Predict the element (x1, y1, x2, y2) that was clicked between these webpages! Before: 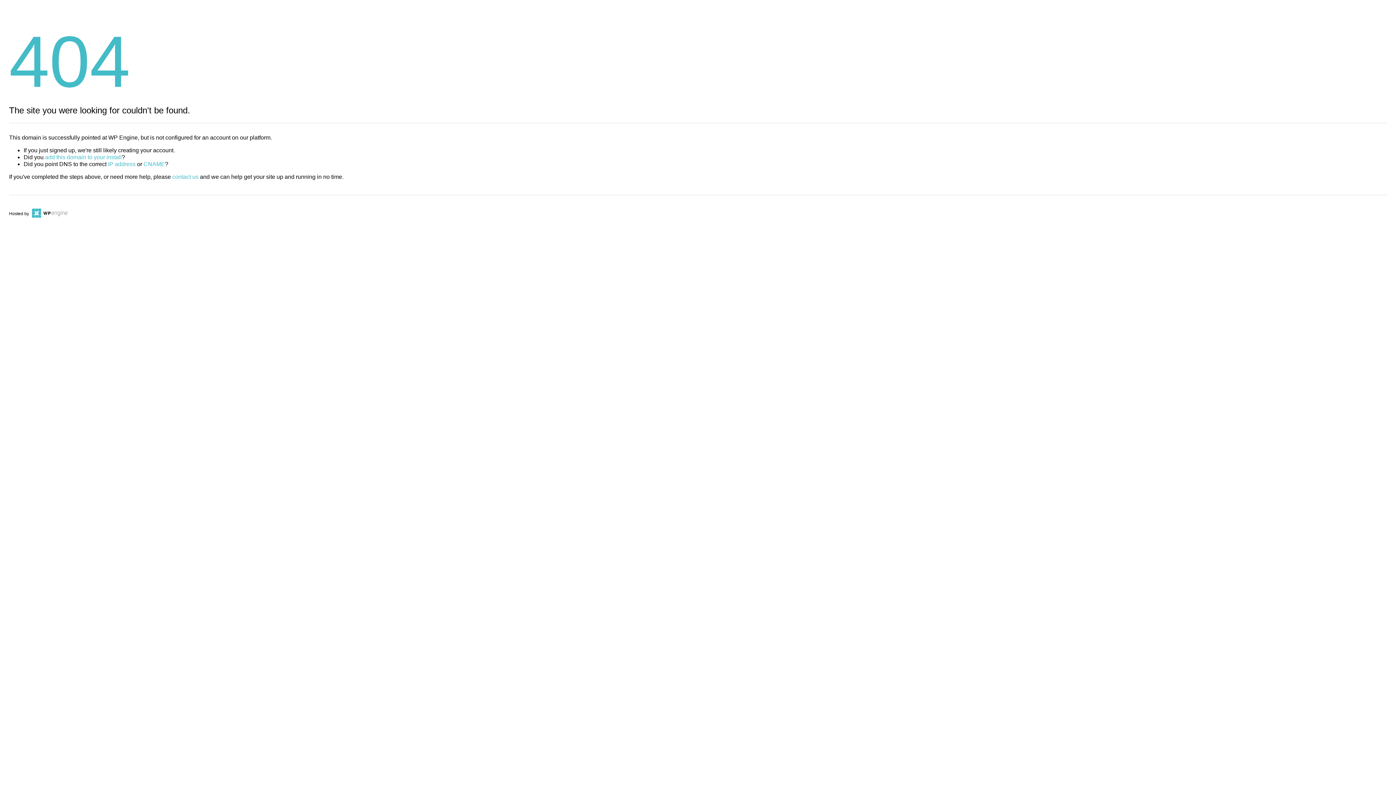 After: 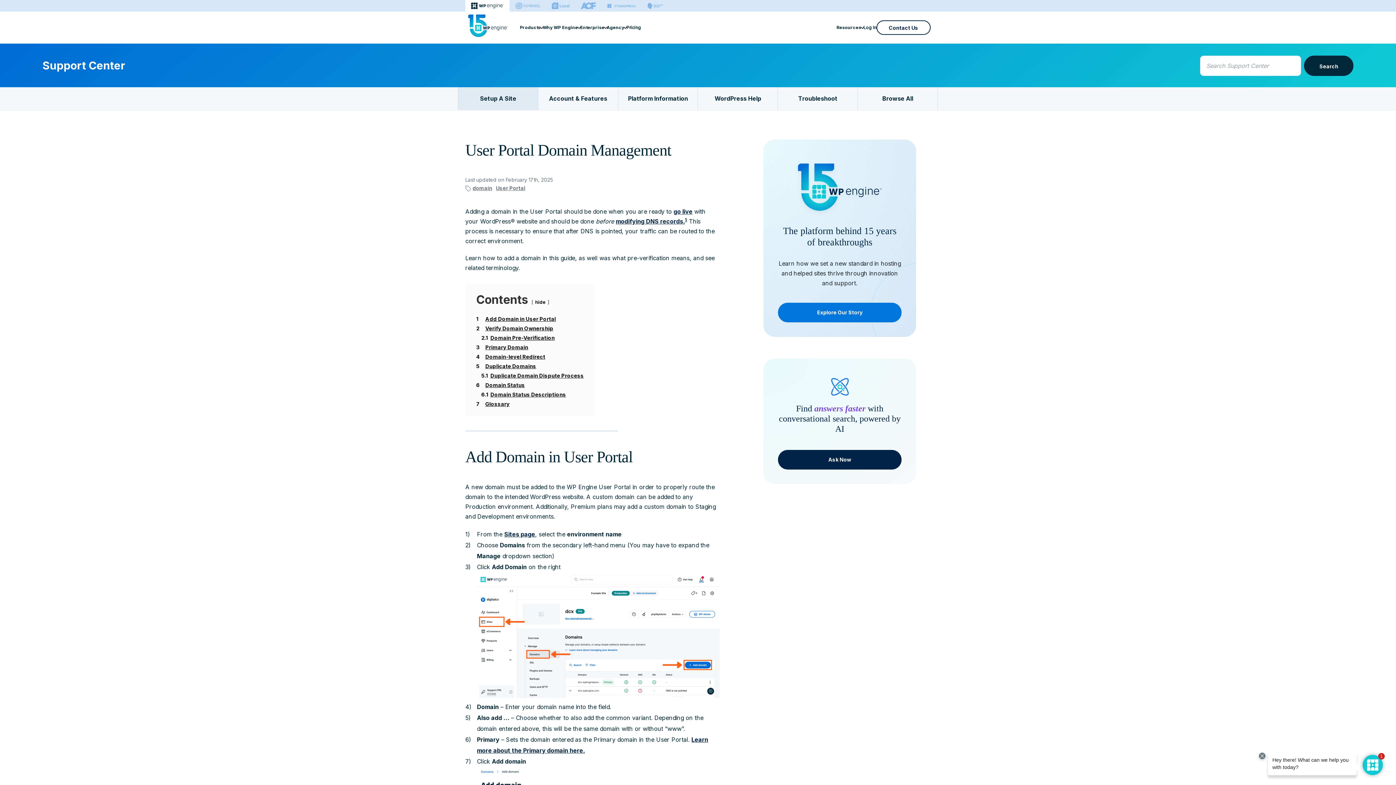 Action: label: add this domain to your install bbox: (45, 154, 121, 160)